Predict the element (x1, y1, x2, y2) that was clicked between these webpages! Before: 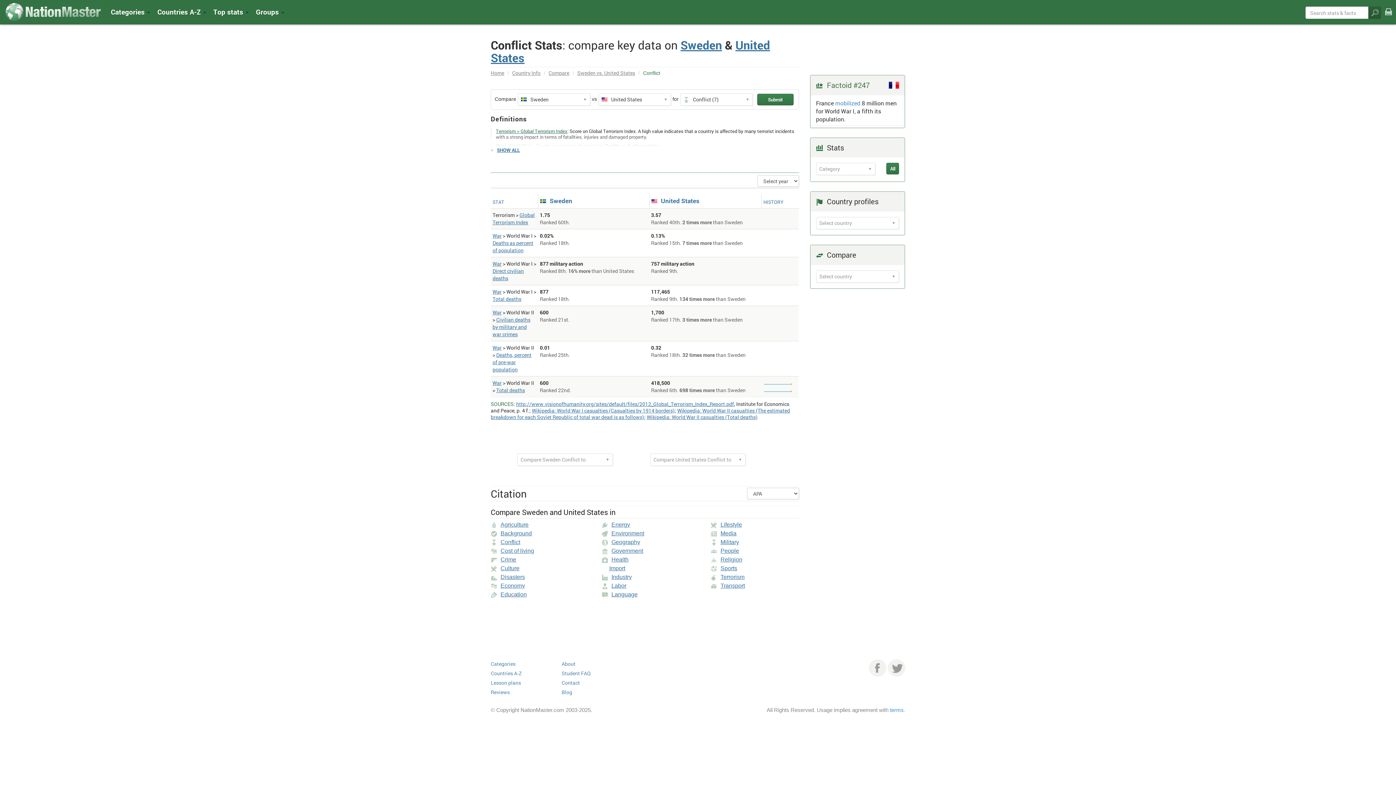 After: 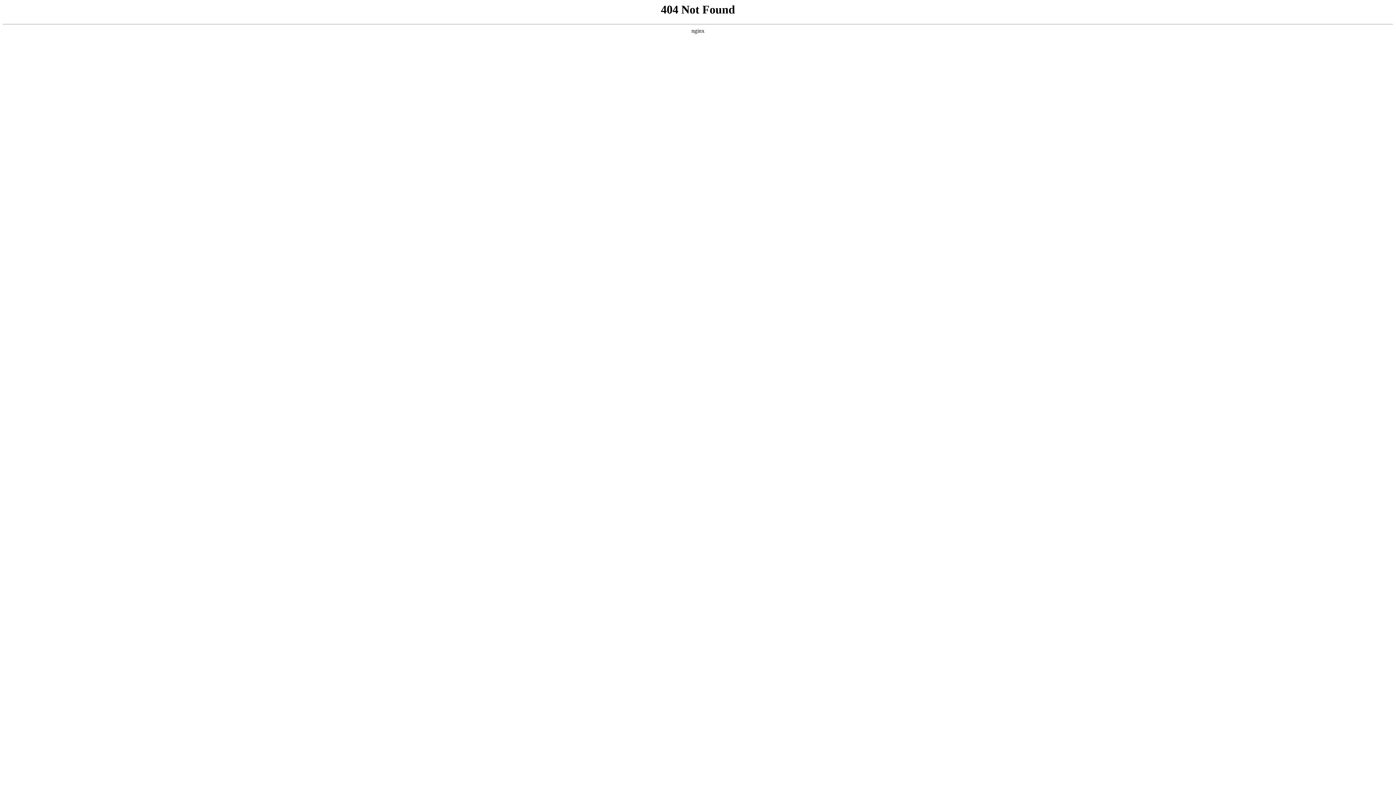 Action: bbox: (516, 400, 734, 407) label: http://www.visionofhumanity.org/sites/default/files/2012_Global_Terrorism_Index_Report.pdf